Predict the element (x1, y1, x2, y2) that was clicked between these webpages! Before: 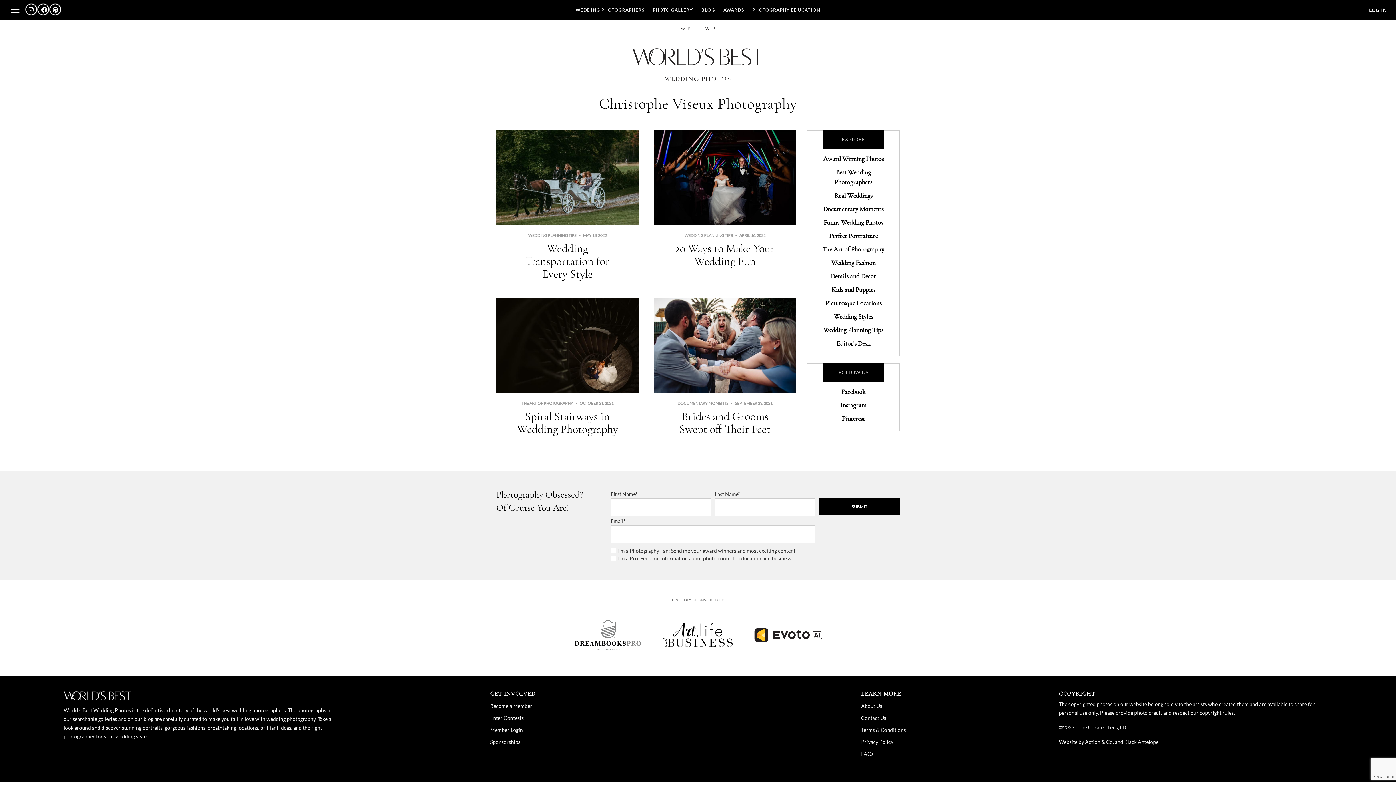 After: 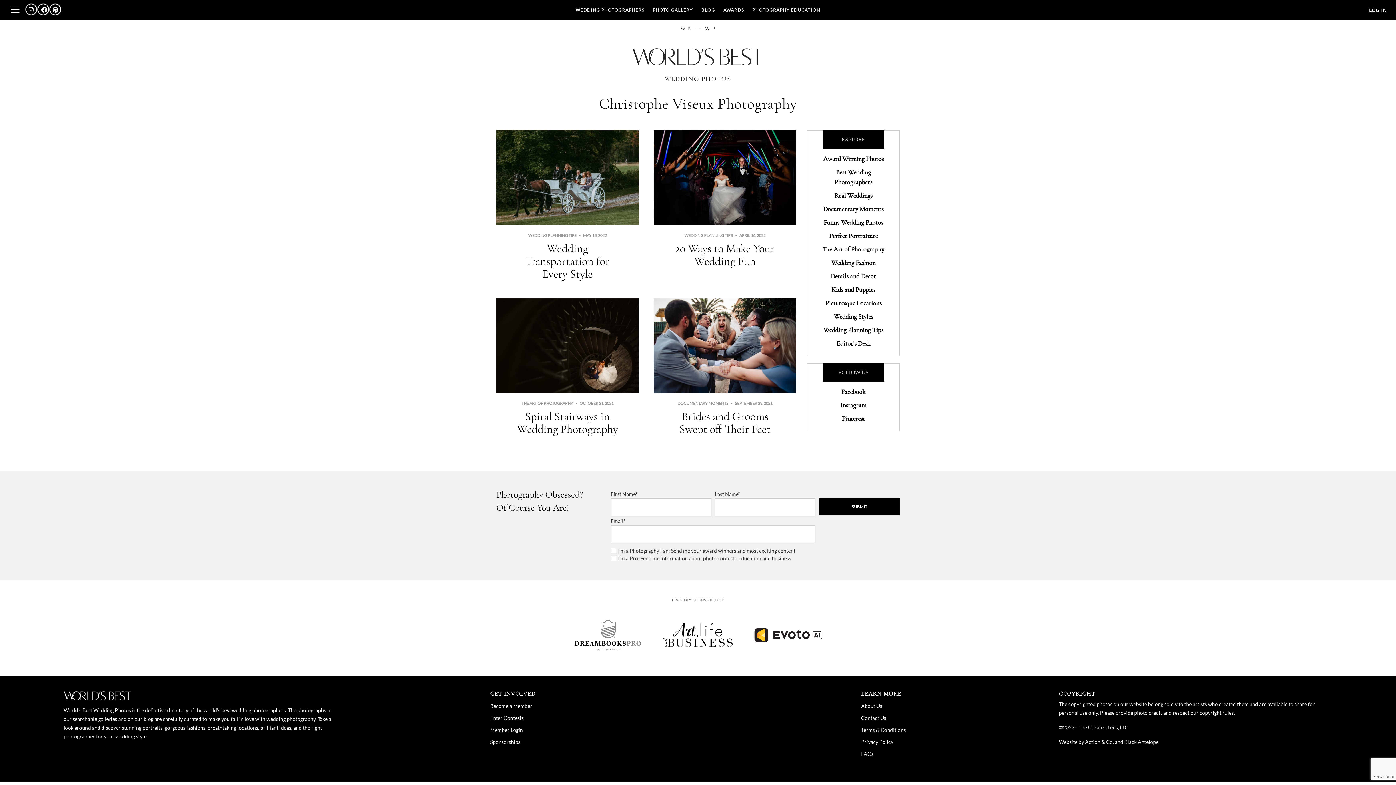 Action: bbox: (26, 3, 36, 10)